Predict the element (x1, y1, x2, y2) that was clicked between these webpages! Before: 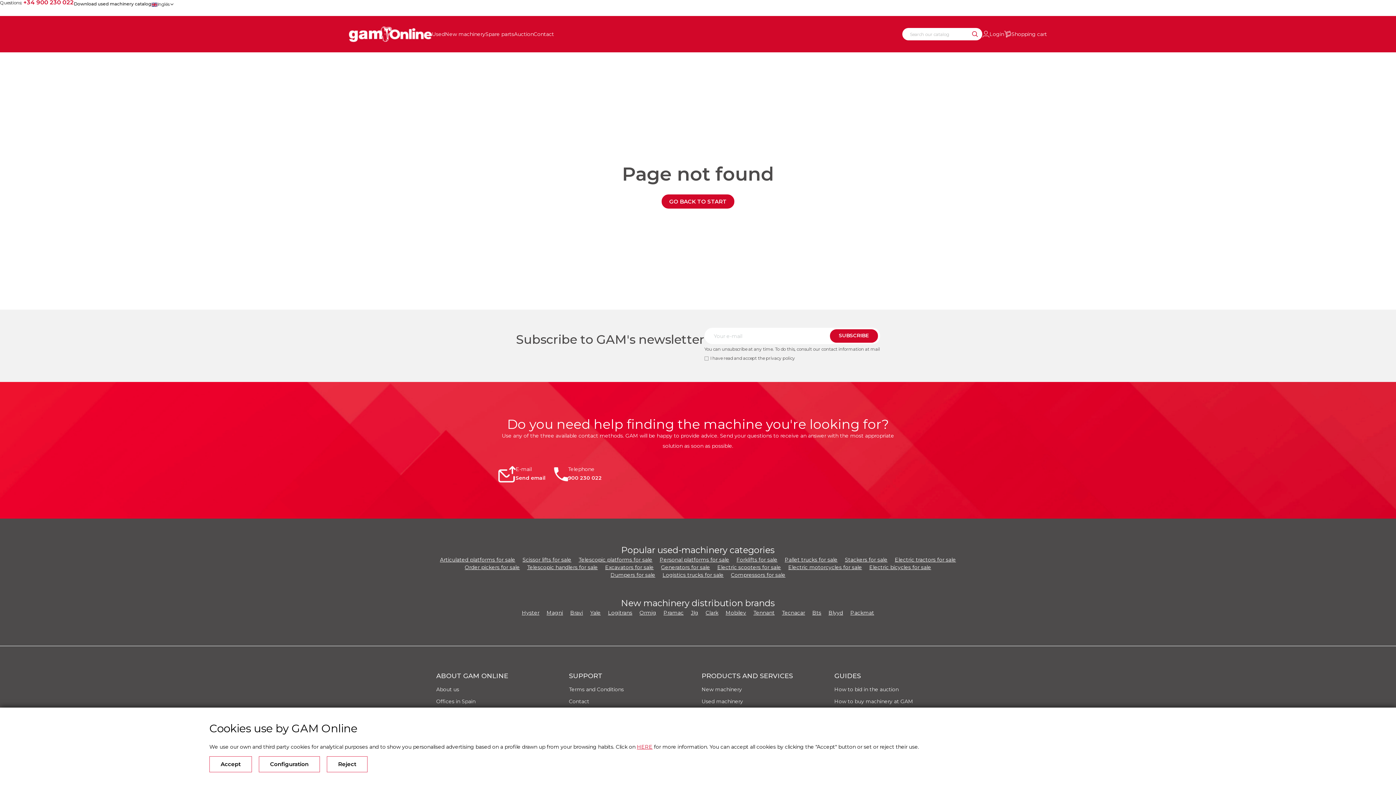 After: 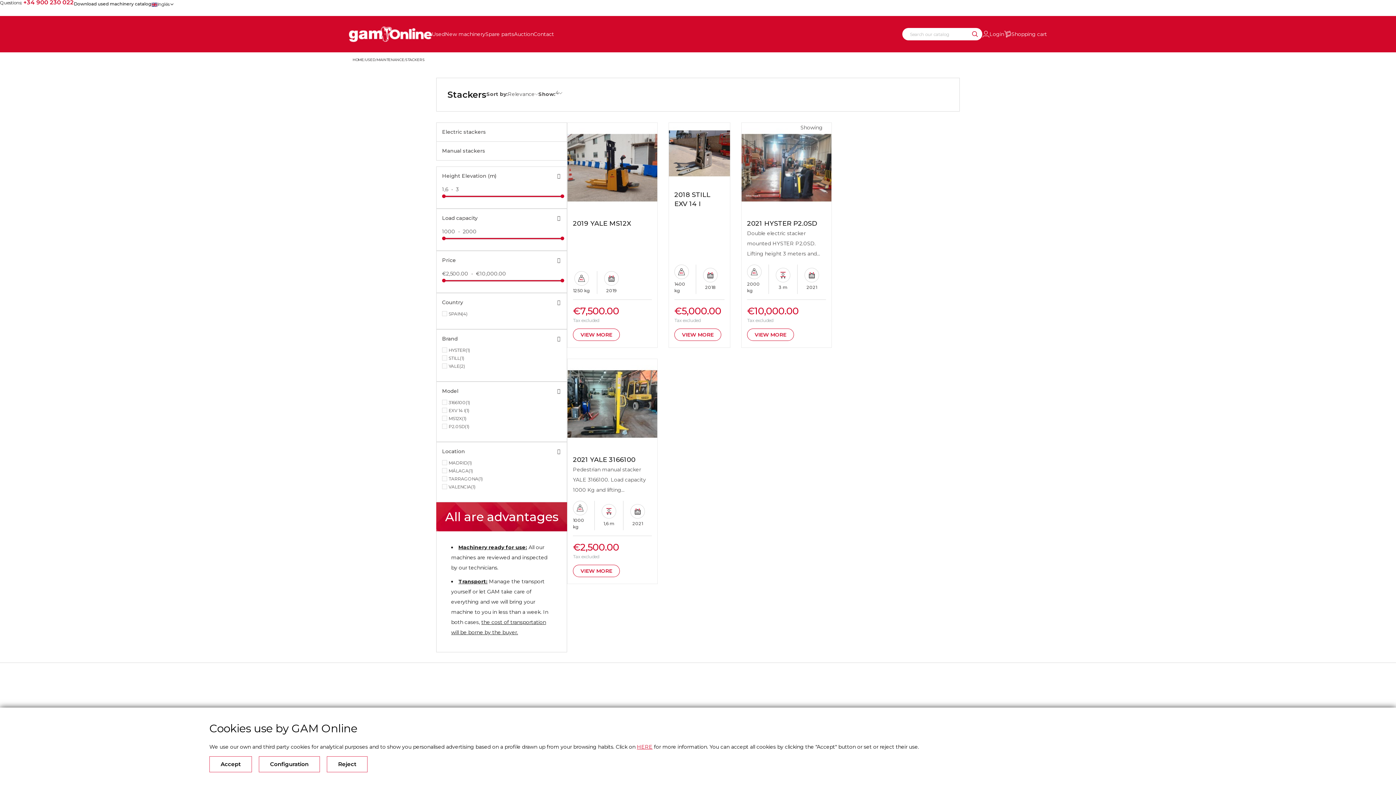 Action: label: Stackers for sale bbox: (841, 556, 891, 563)